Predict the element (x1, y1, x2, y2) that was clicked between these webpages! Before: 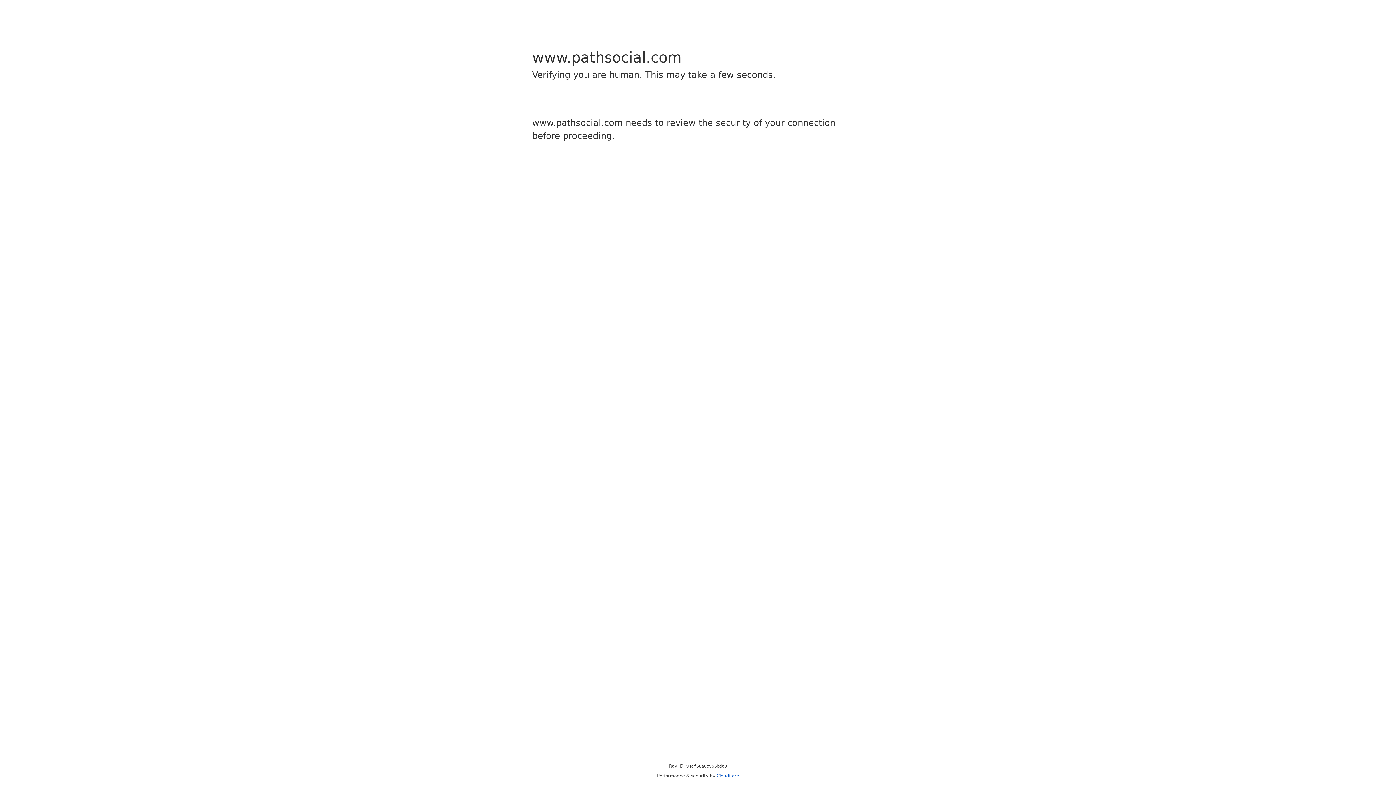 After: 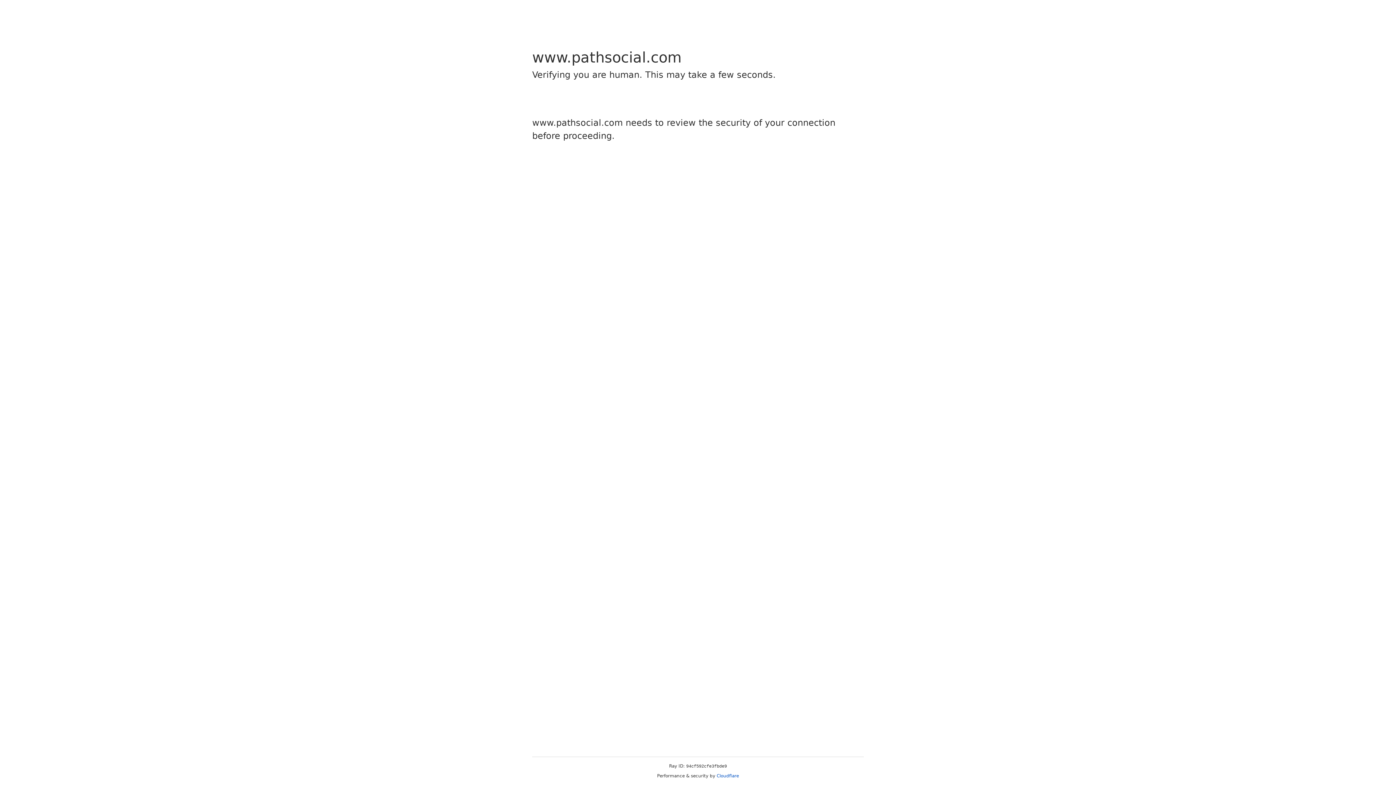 Action: bbox: (716, 773, 739, 778) label: Cloudflare